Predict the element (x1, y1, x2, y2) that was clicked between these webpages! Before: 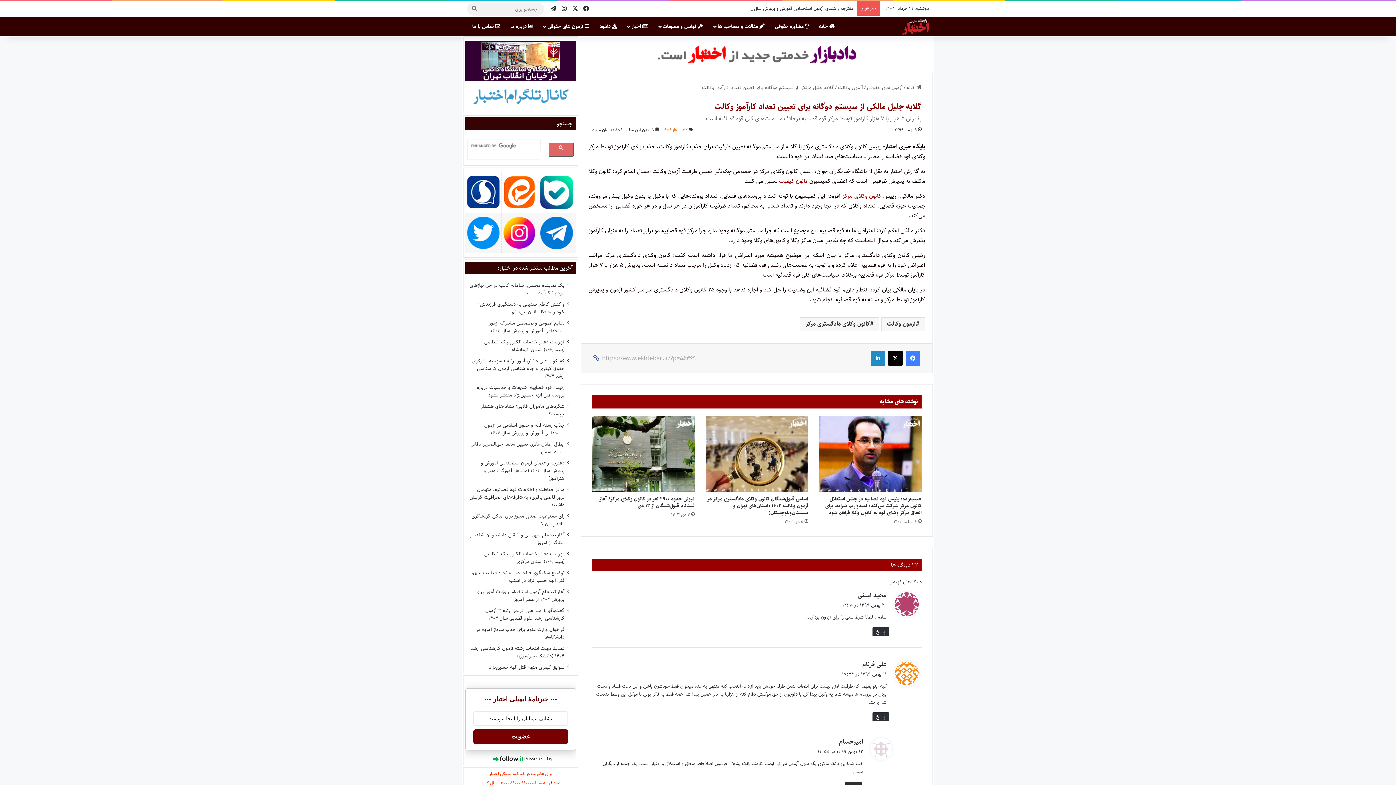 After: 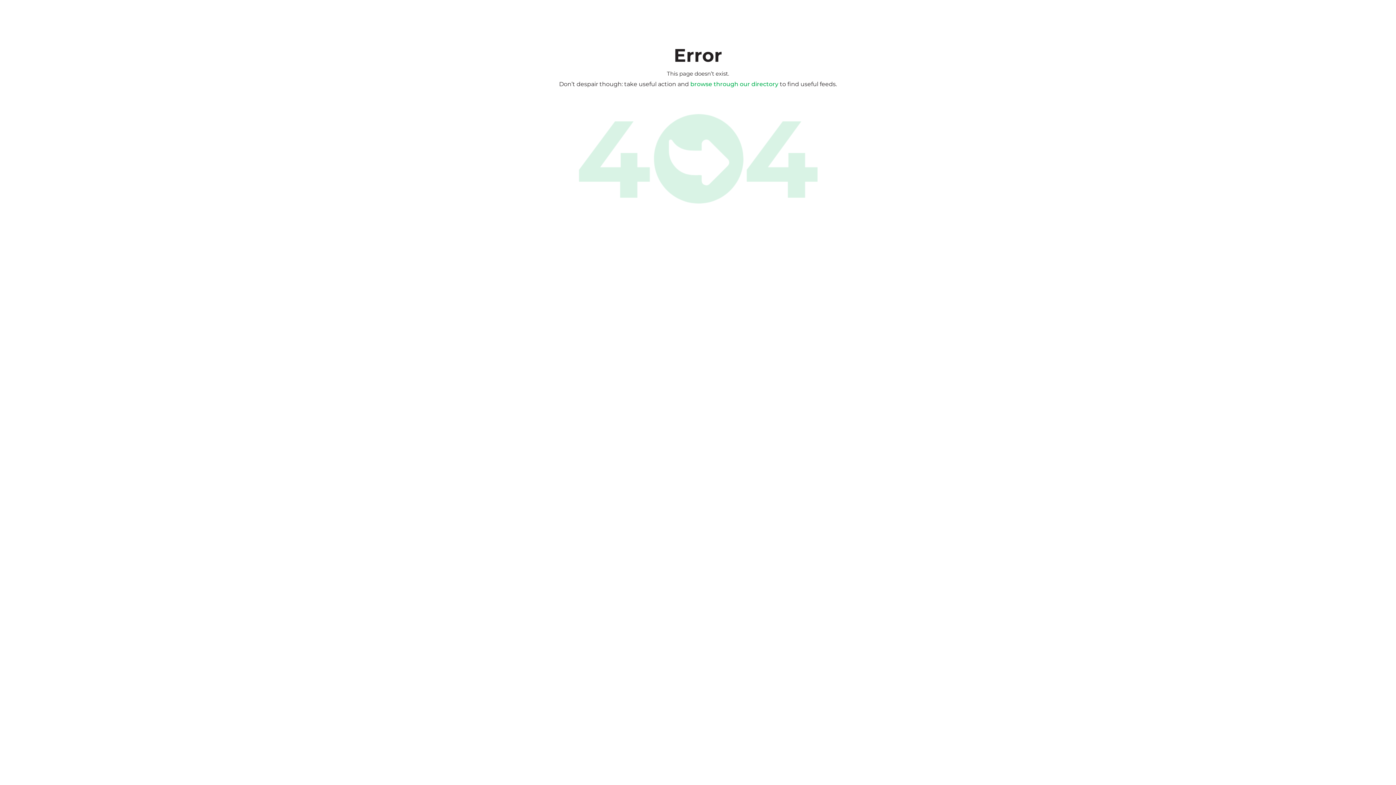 Action: label: Powered by bbox: (465, 754, 576, 763)